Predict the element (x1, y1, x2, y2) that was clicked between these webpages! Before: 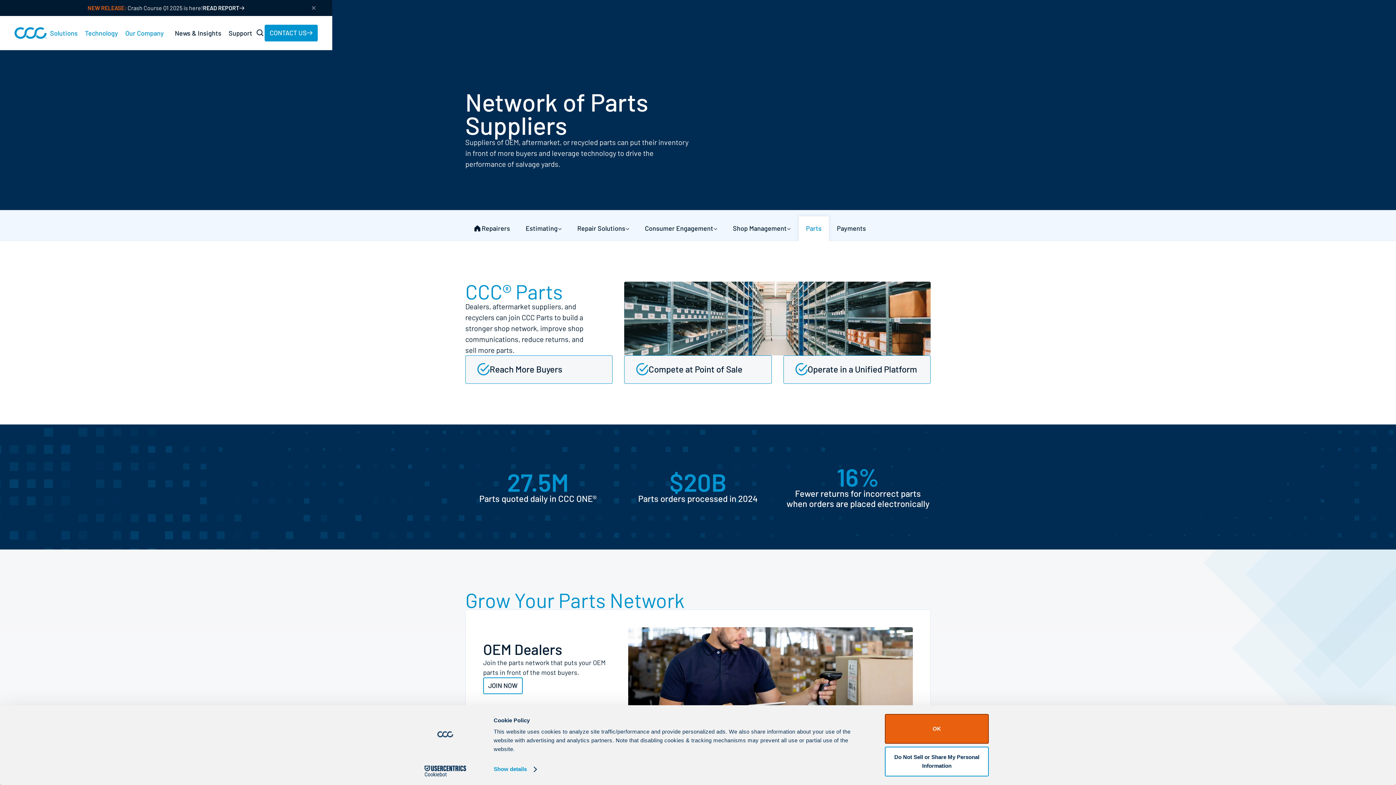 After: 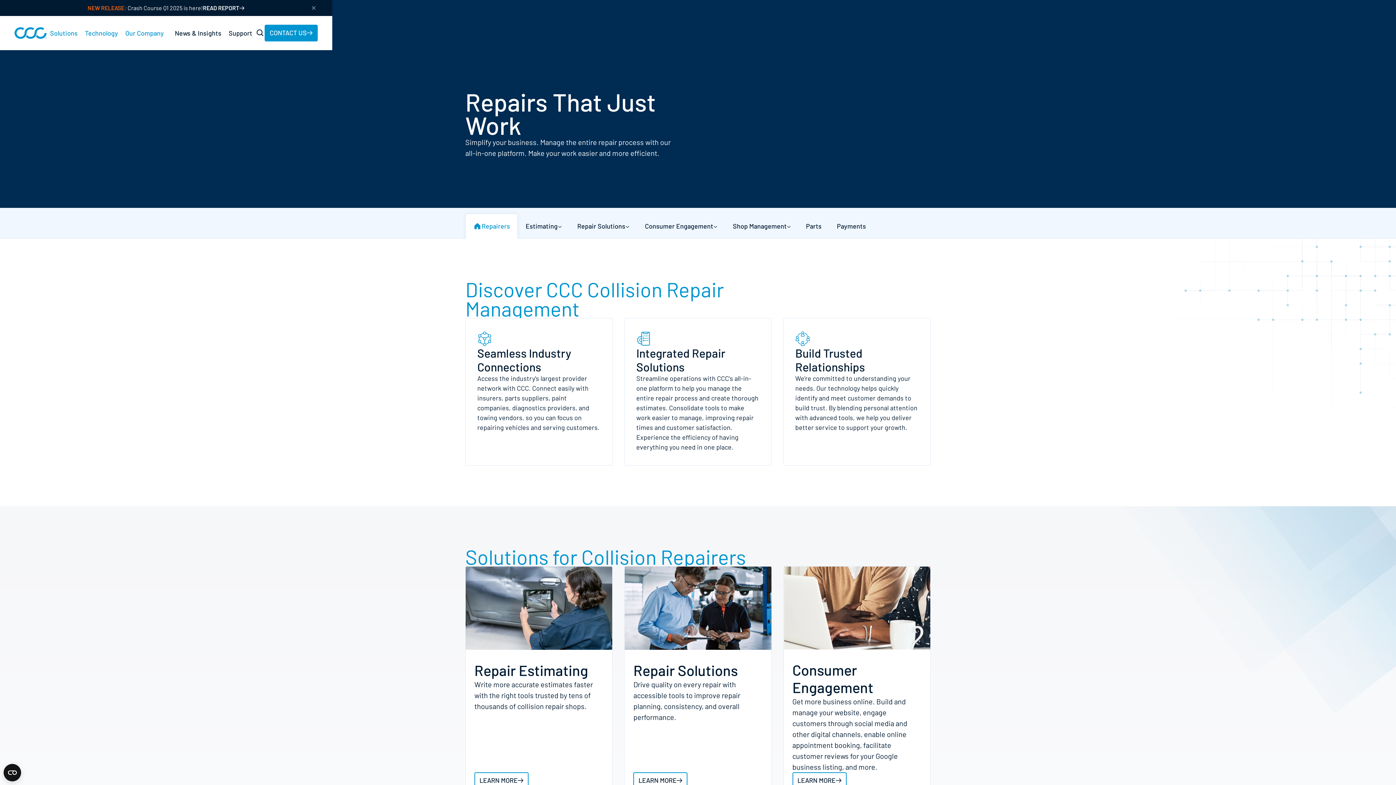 Action: label: Repairers bbox: (465, 216, 517, 241)